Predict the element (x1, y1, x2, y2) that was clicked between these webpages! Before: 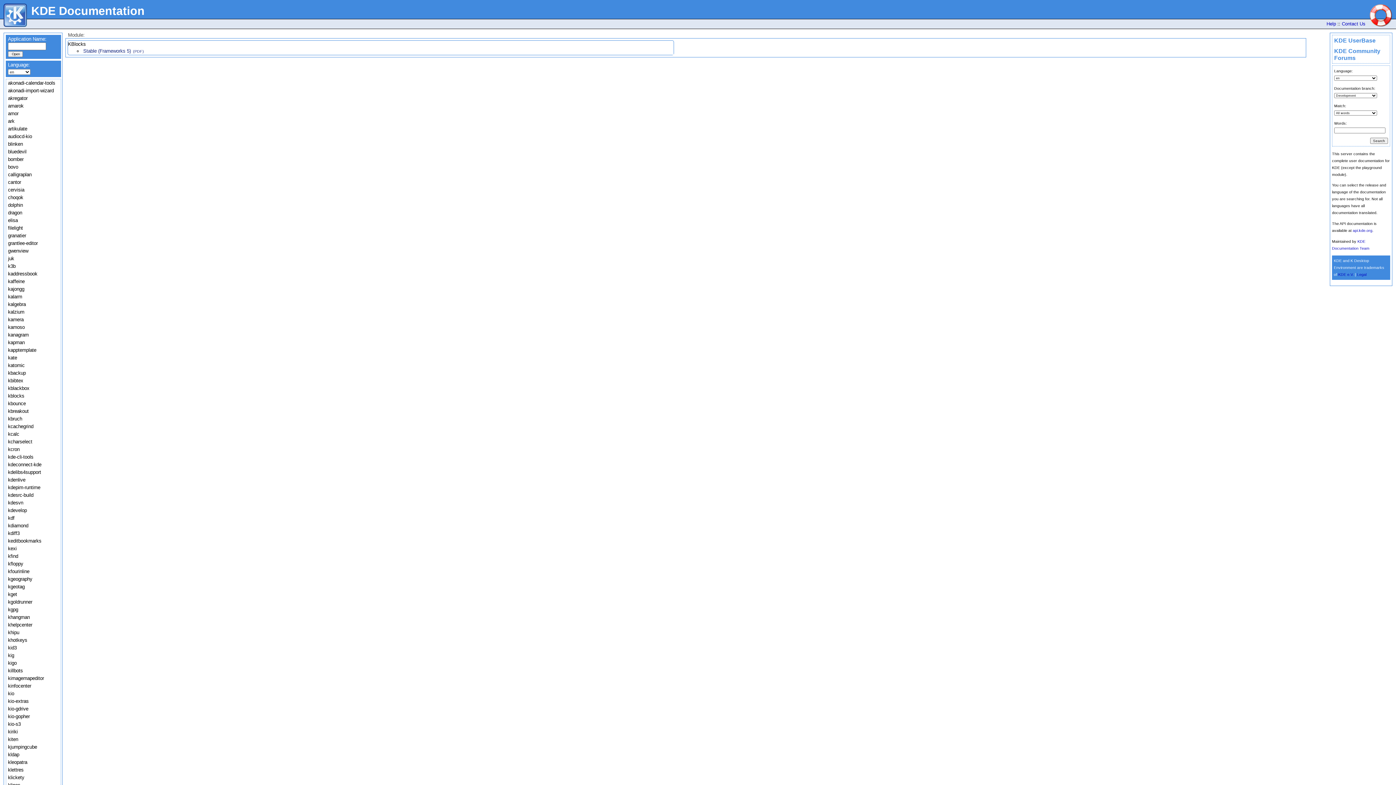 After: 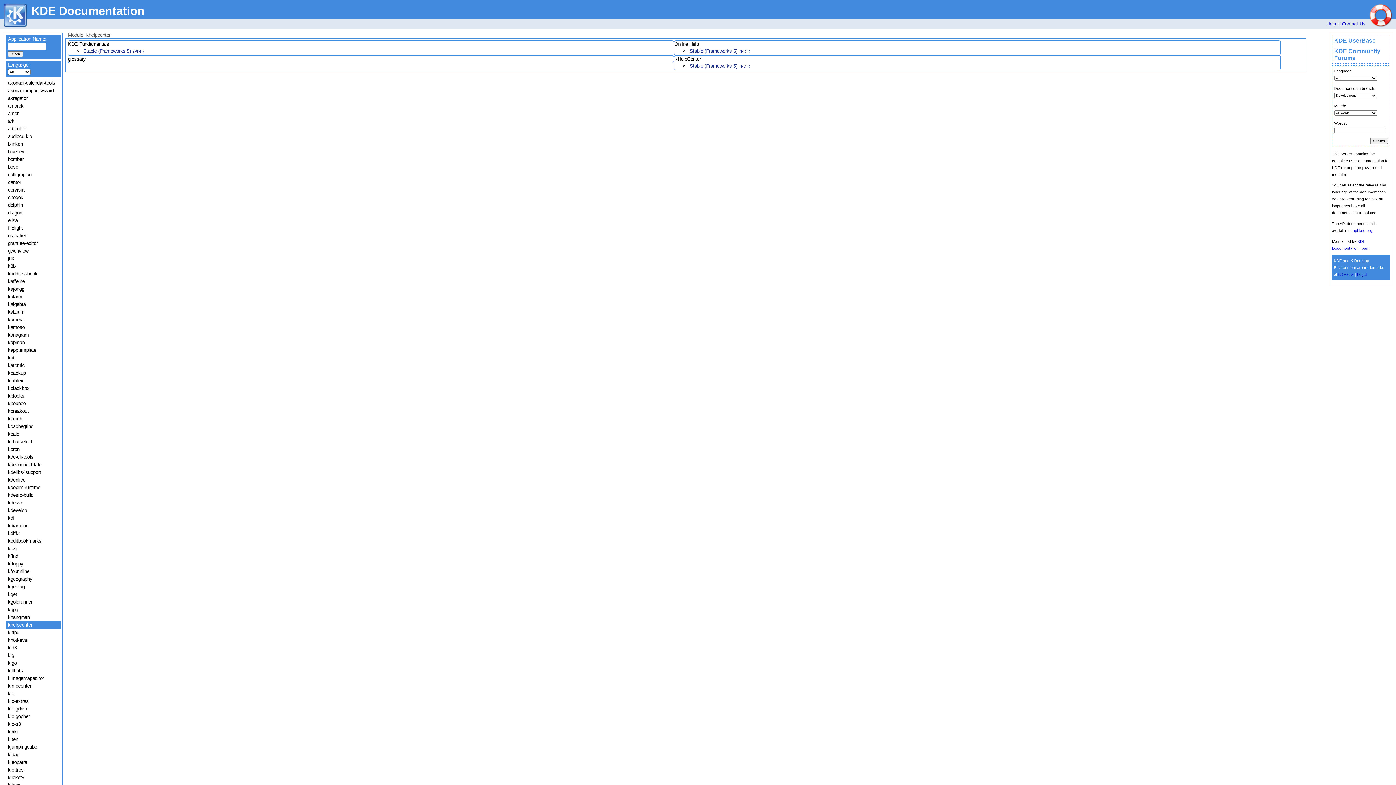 Action: label: khelpcenter bbox: (8, 621, 58, 628)